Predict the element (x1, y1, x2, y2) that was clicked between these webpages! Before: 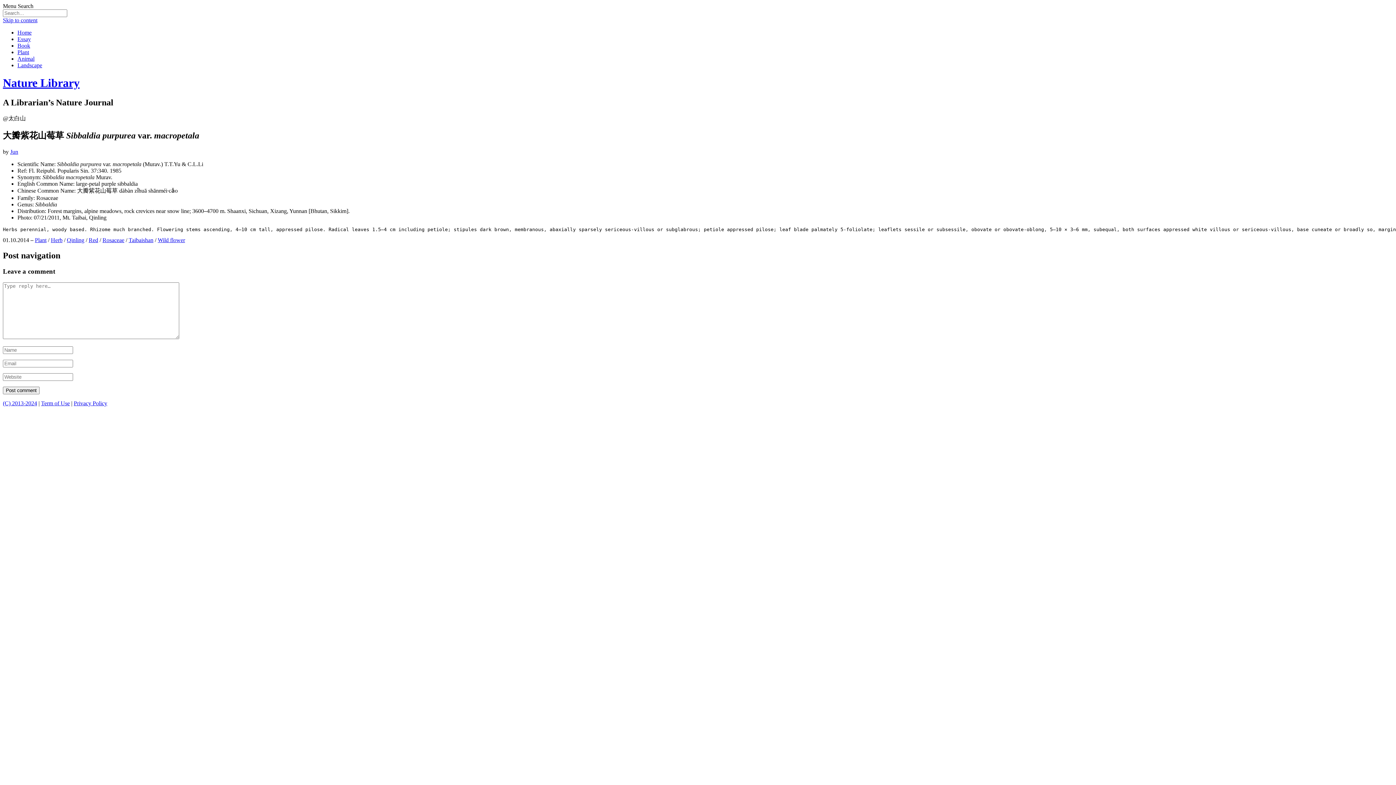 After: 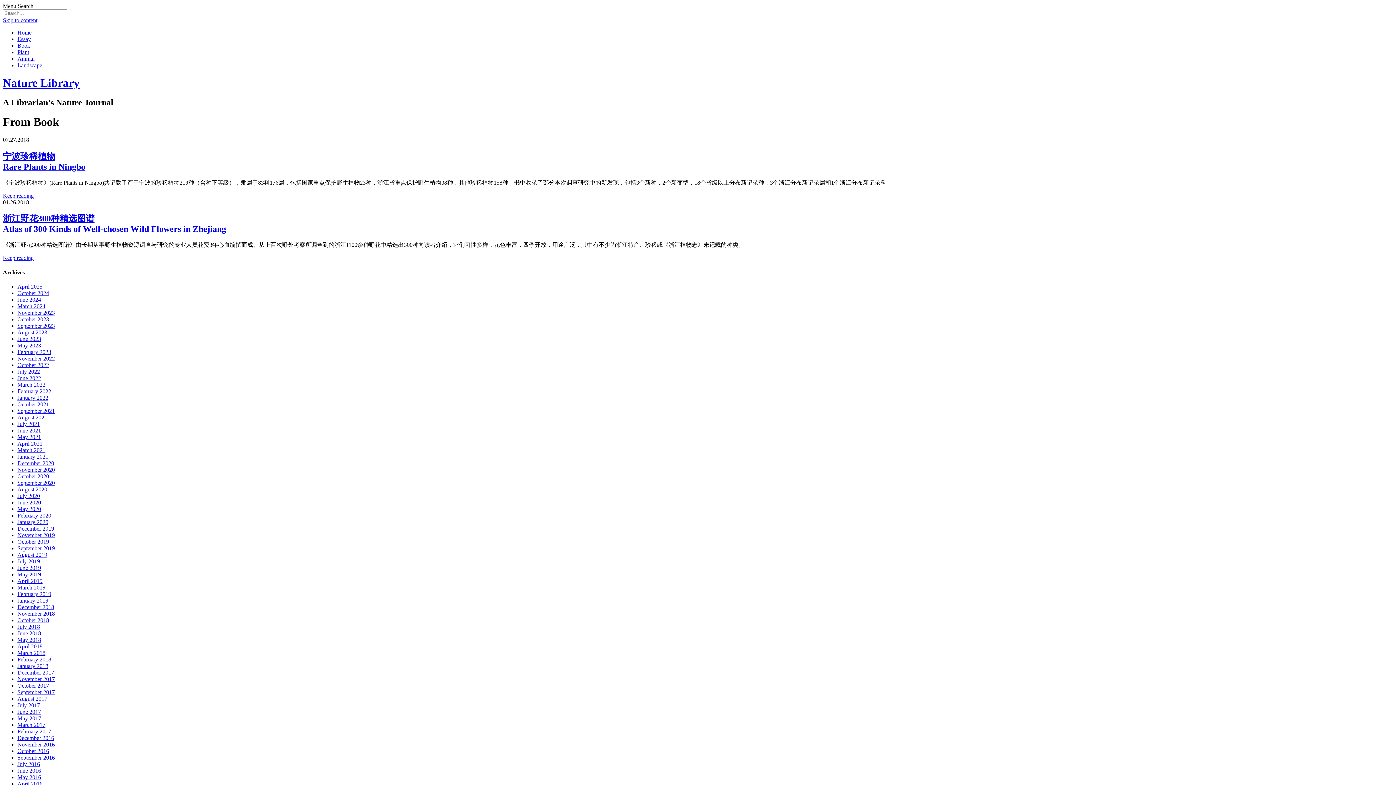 Action: bbox: (17, 42, 30, 48) label: Book